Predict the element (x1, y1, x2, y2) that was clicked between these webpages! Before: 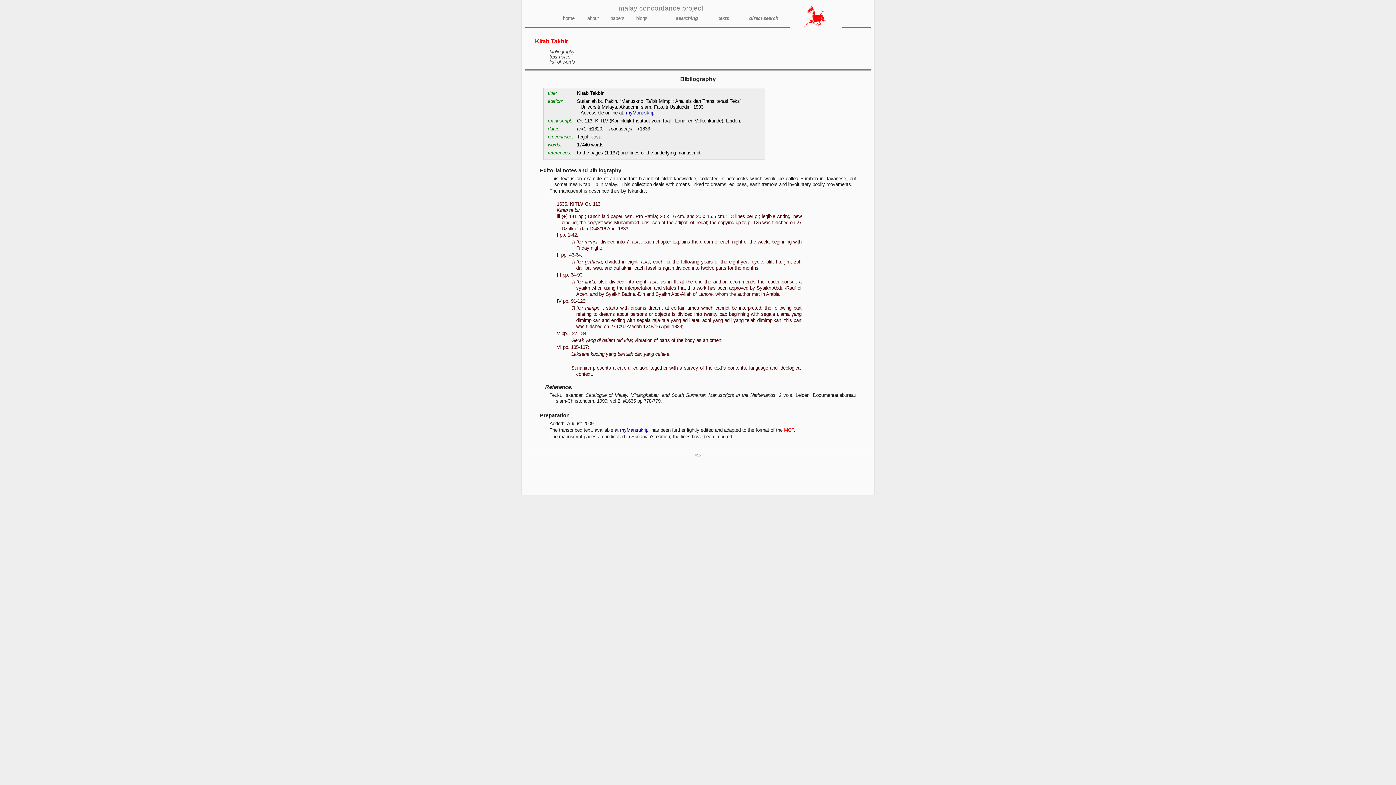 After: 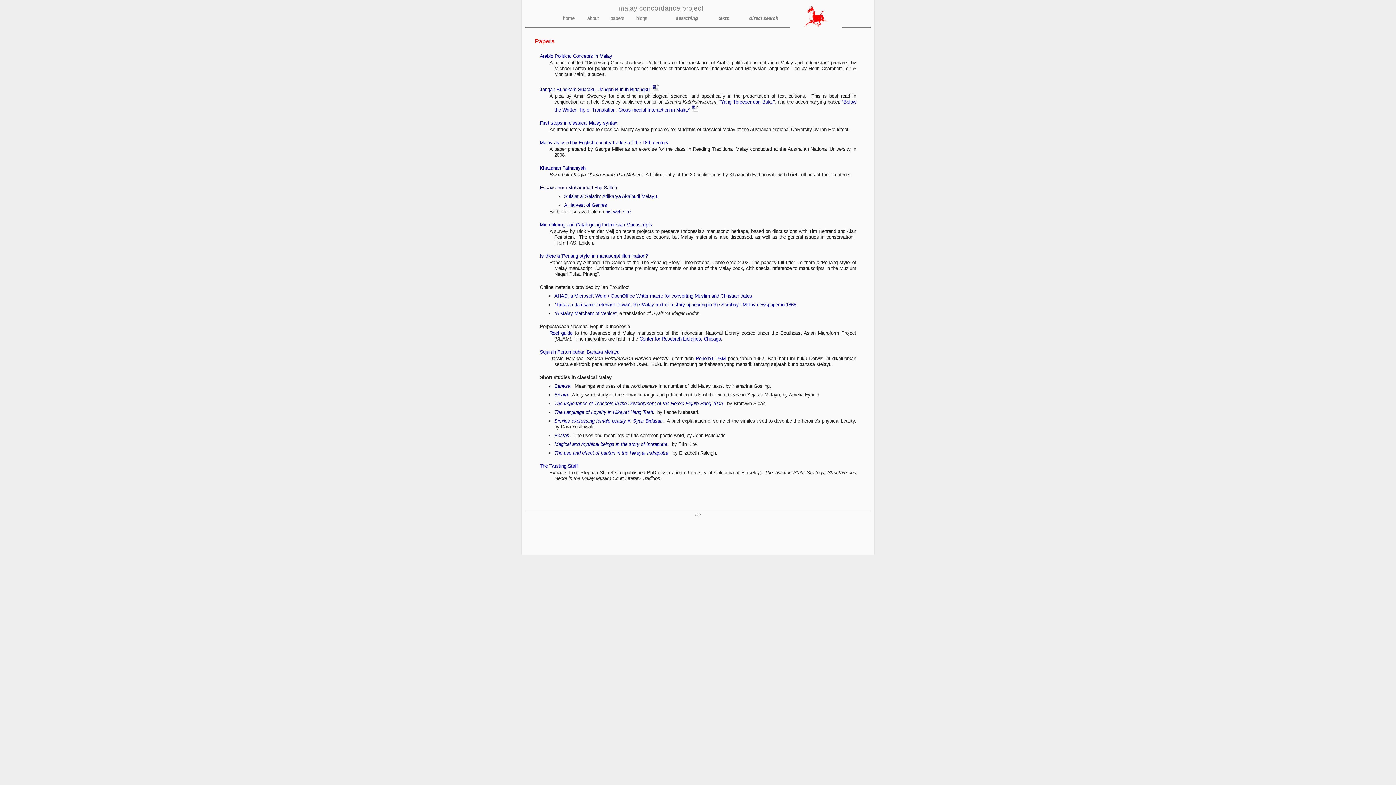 Action: bbox: (610, 15, 624, 21) label: papers